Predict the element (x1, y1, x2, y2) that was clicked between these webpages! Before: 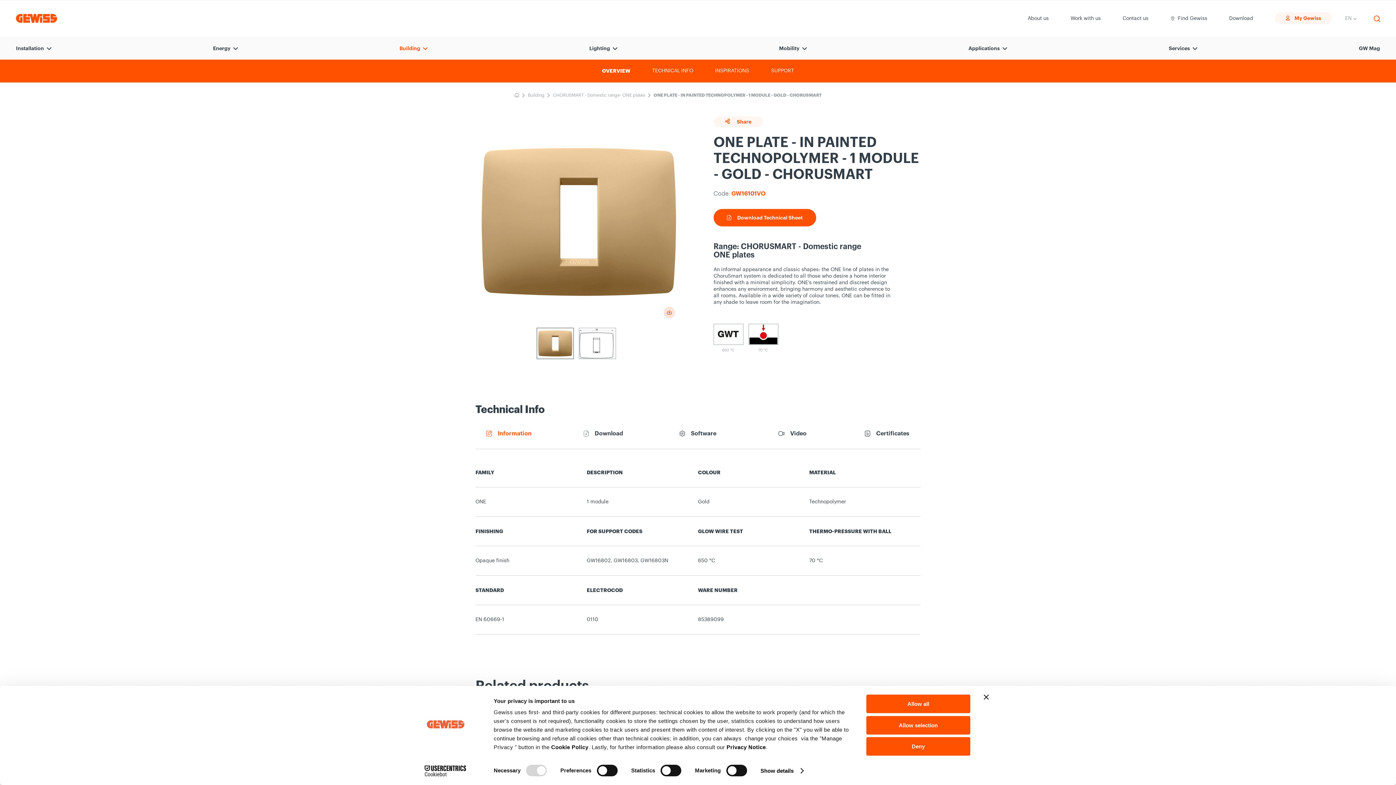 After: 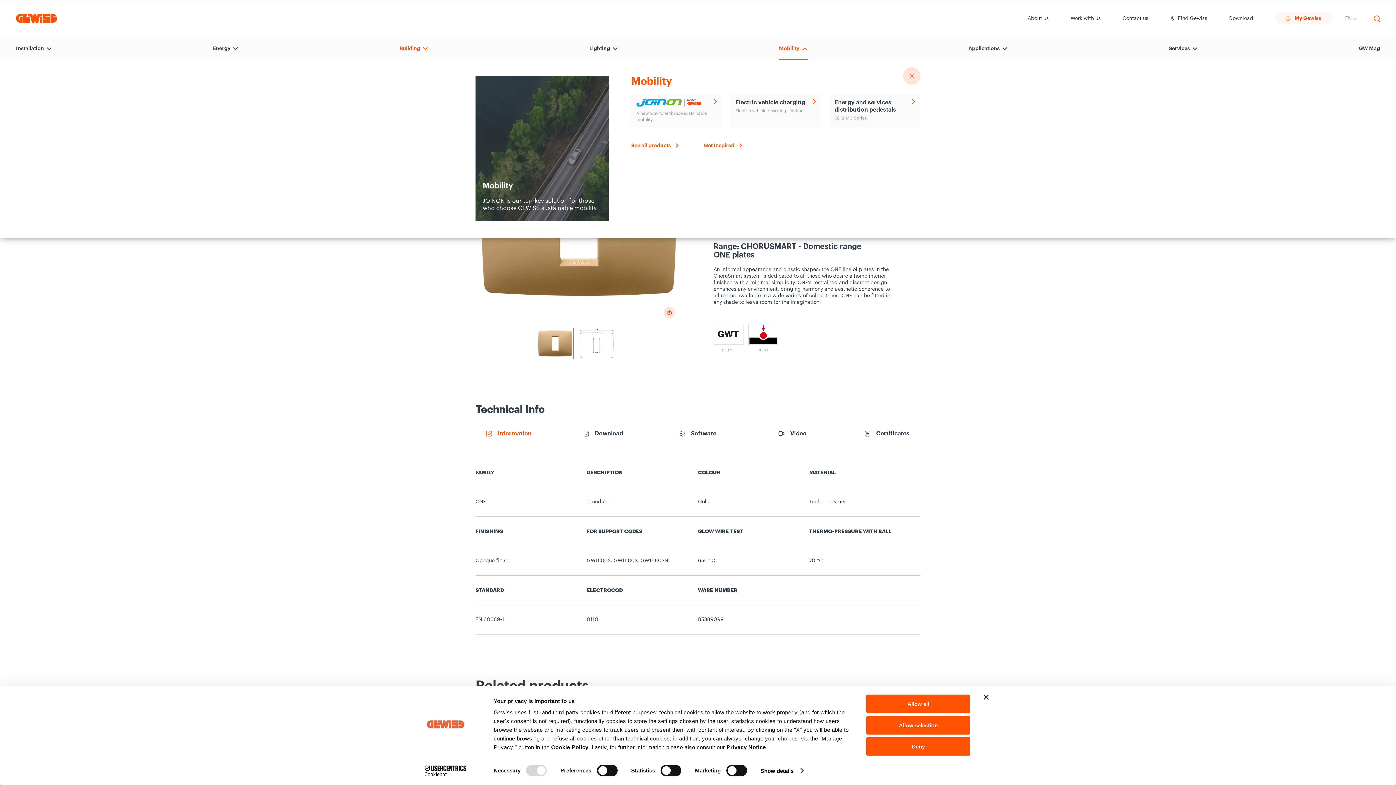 Action: bbox: (779, 43, 808, 52) label: Mobility